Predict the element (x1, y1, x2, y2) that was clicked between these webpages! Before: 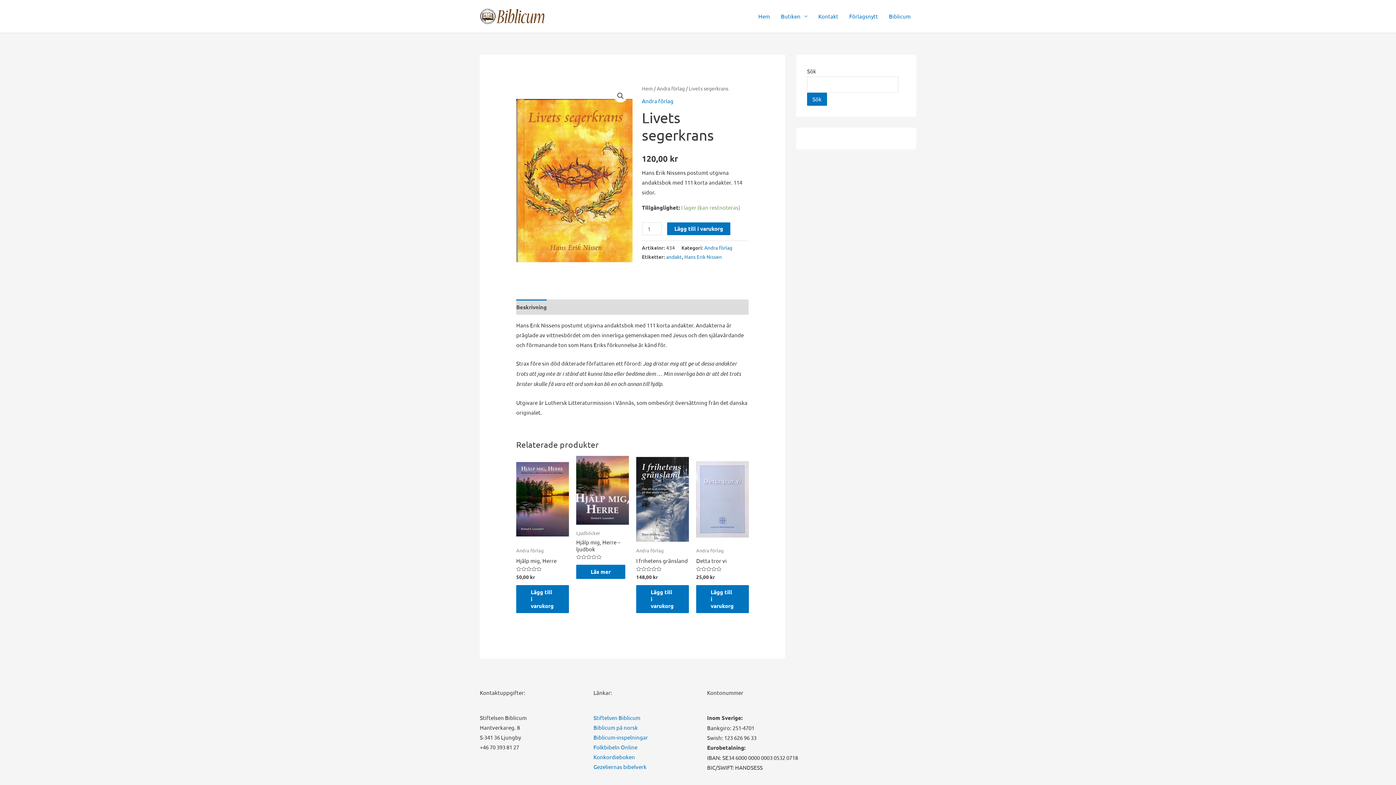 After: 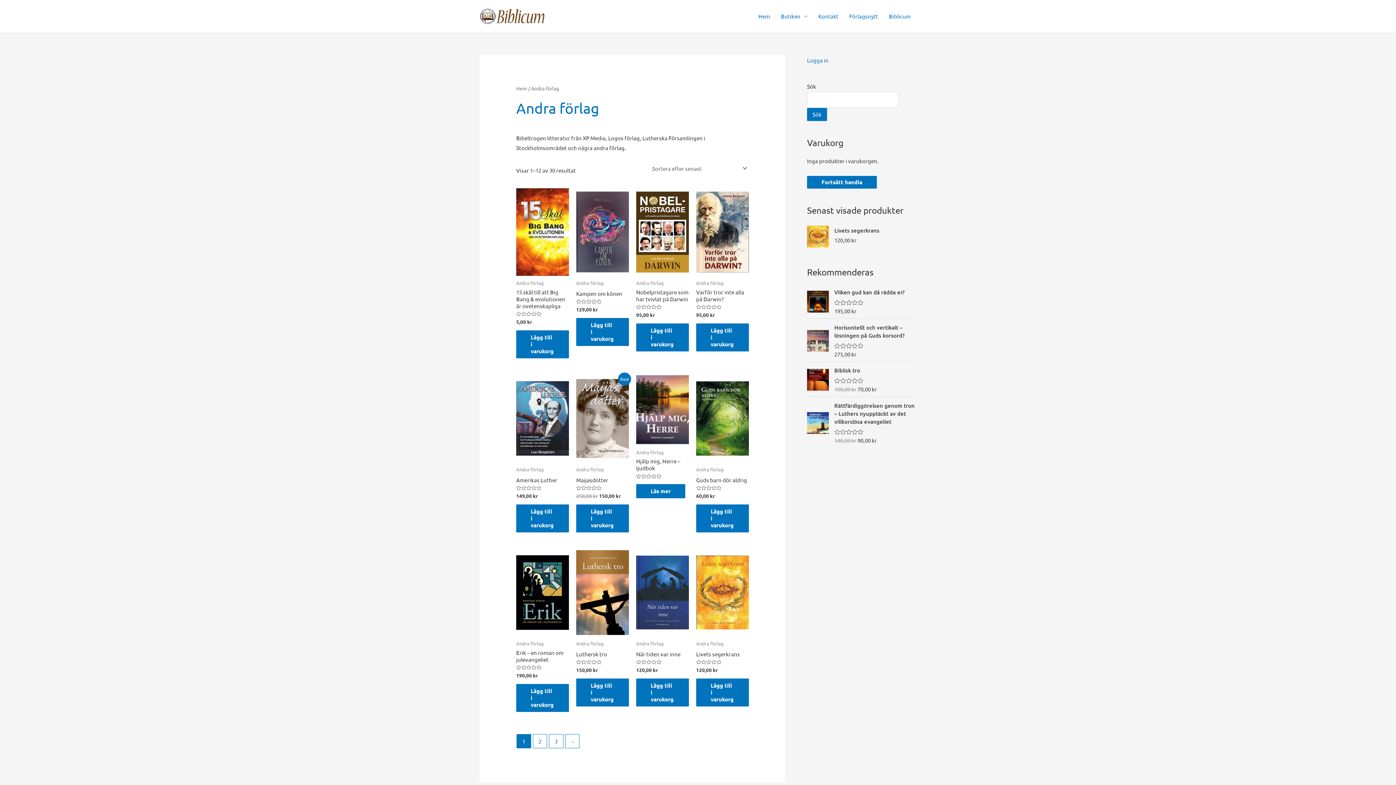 Action: bbox: (704, 244, 732, 251) label: Andra förlag